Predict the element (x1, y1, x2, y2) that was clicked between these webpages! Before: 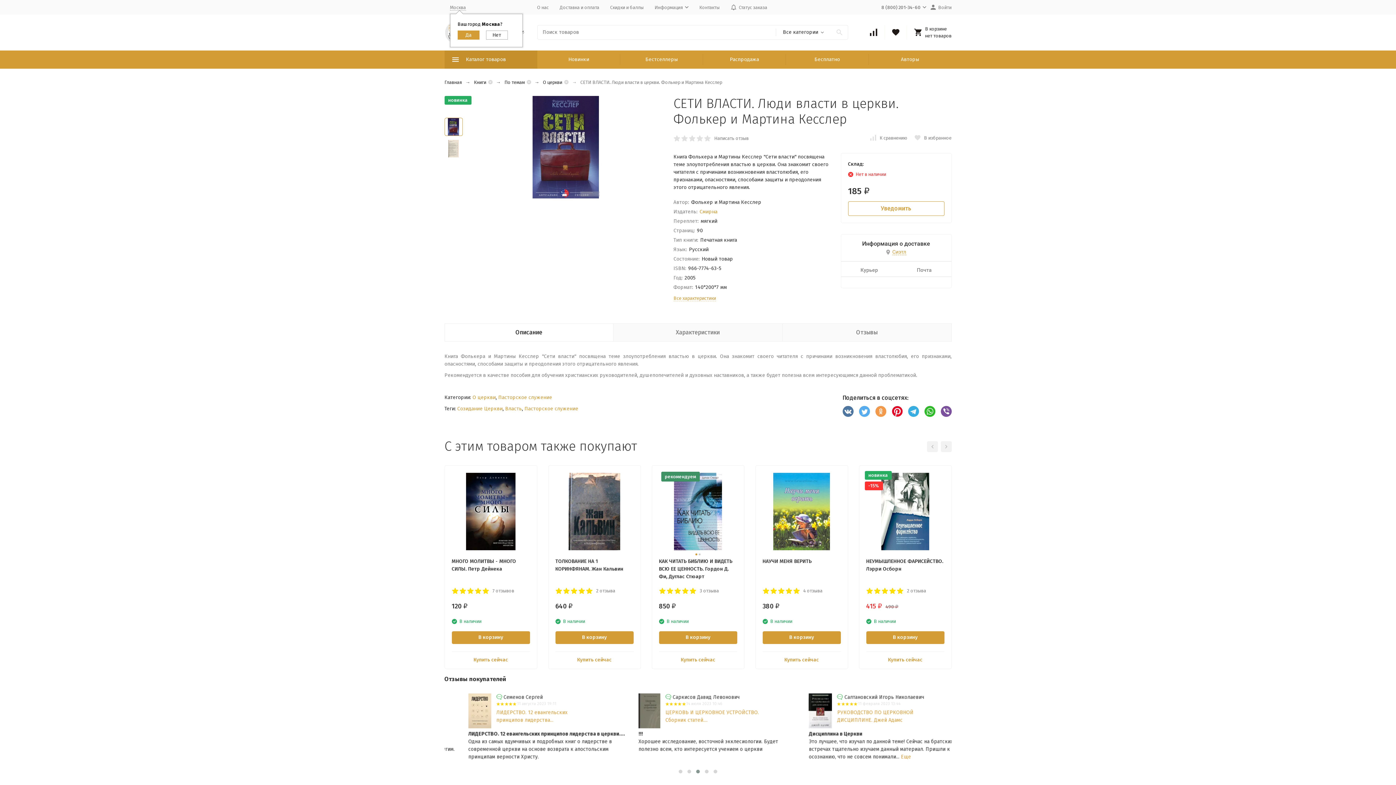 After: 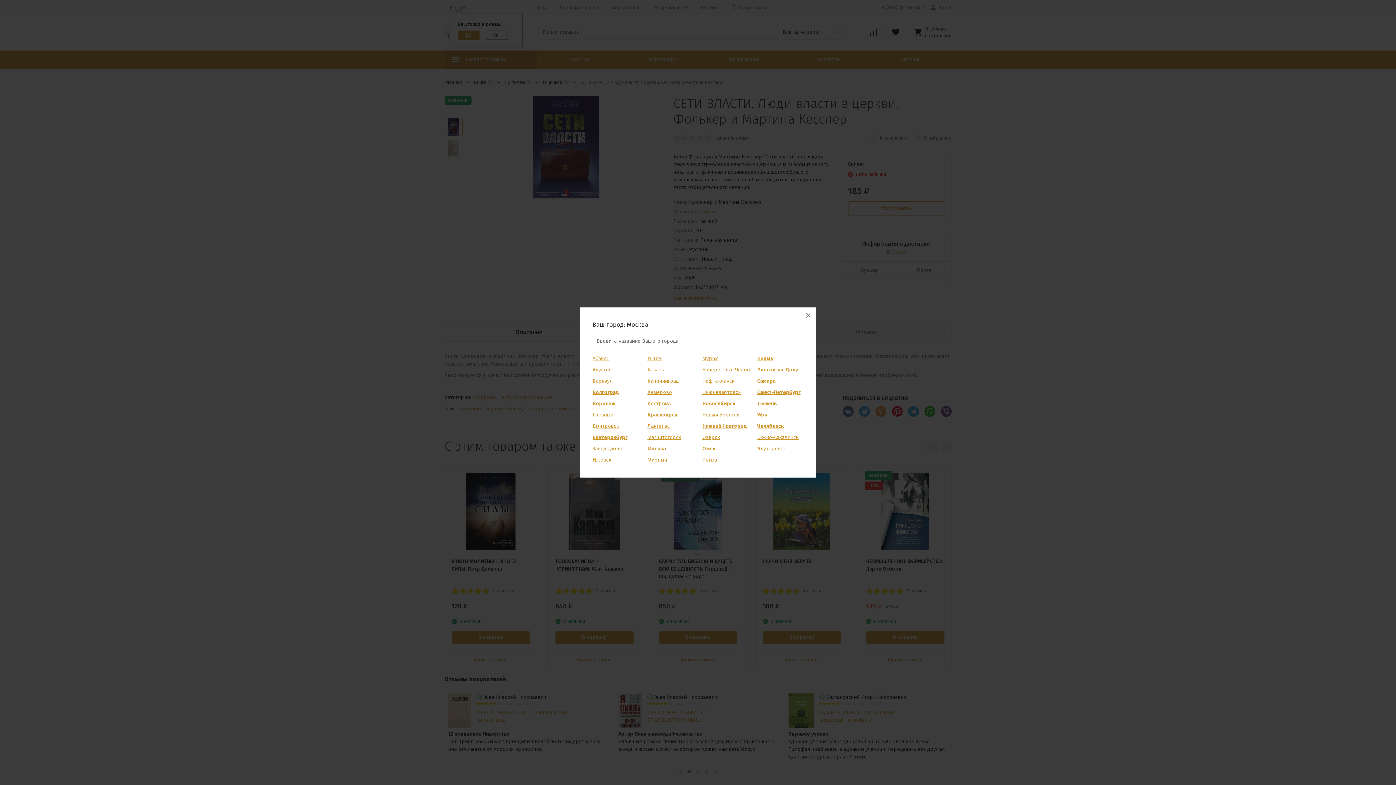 Action: bbox: (886, 249, 906, 255) label: Сиэтл